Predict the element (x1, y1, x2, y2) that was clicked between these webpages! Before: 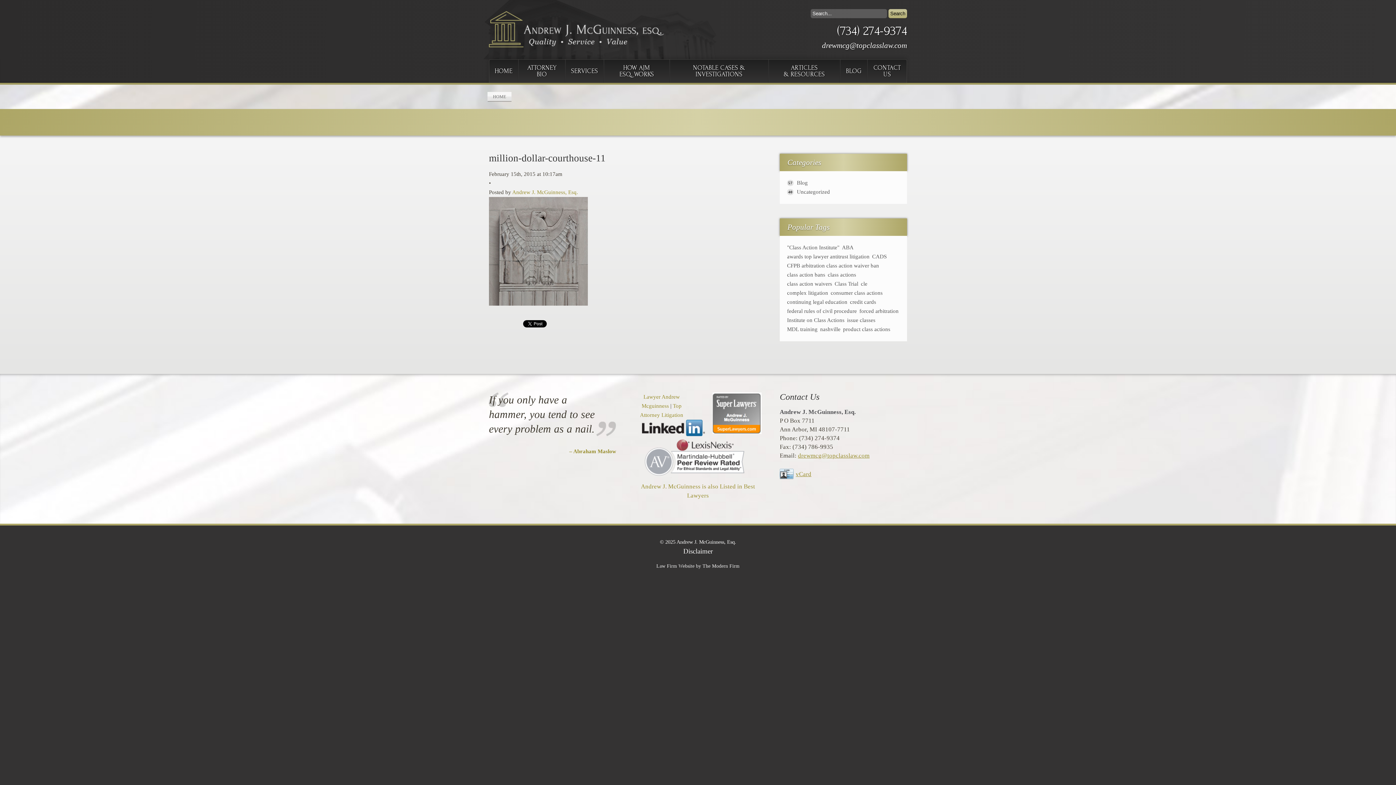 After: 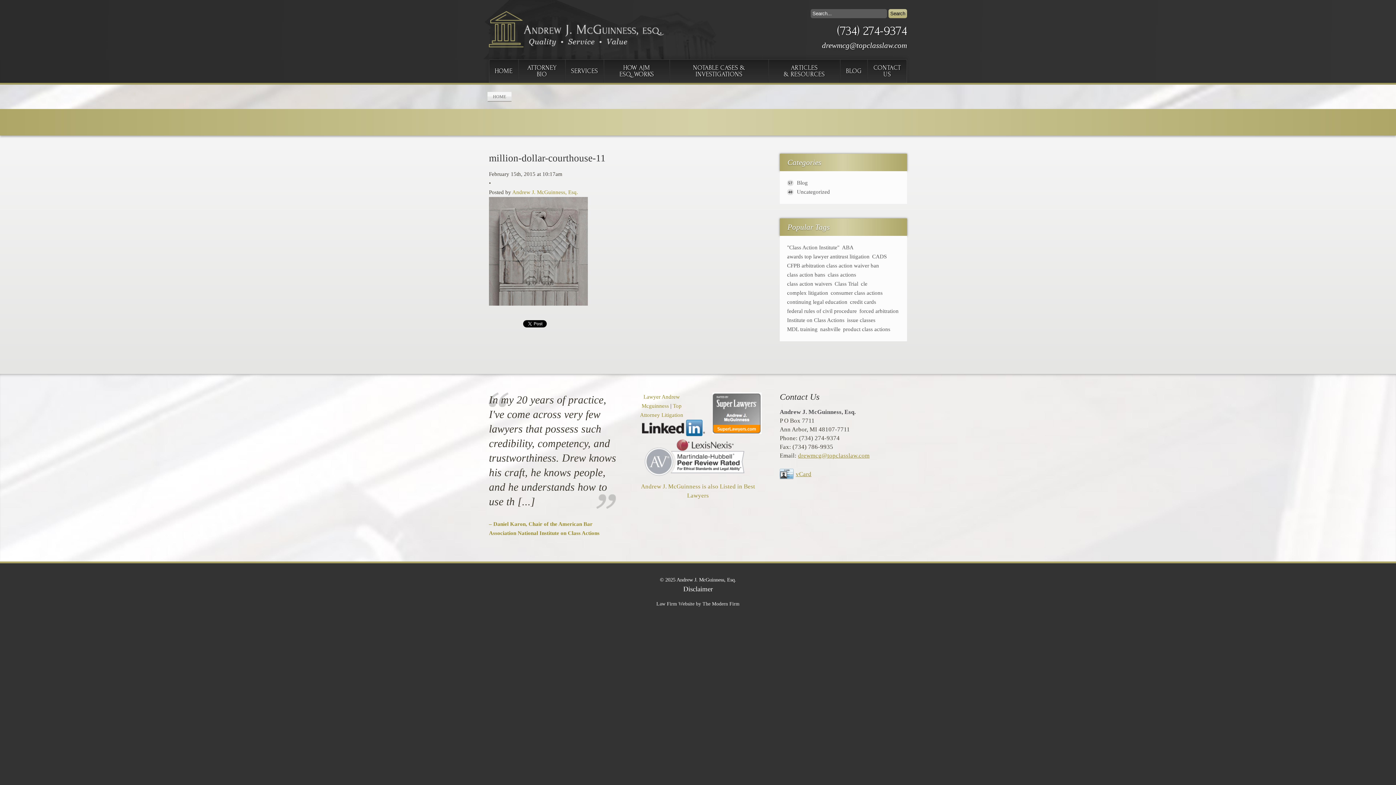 Action: label: million-dollar-courthouse-11 bbox: (489, 152, 605, 163)